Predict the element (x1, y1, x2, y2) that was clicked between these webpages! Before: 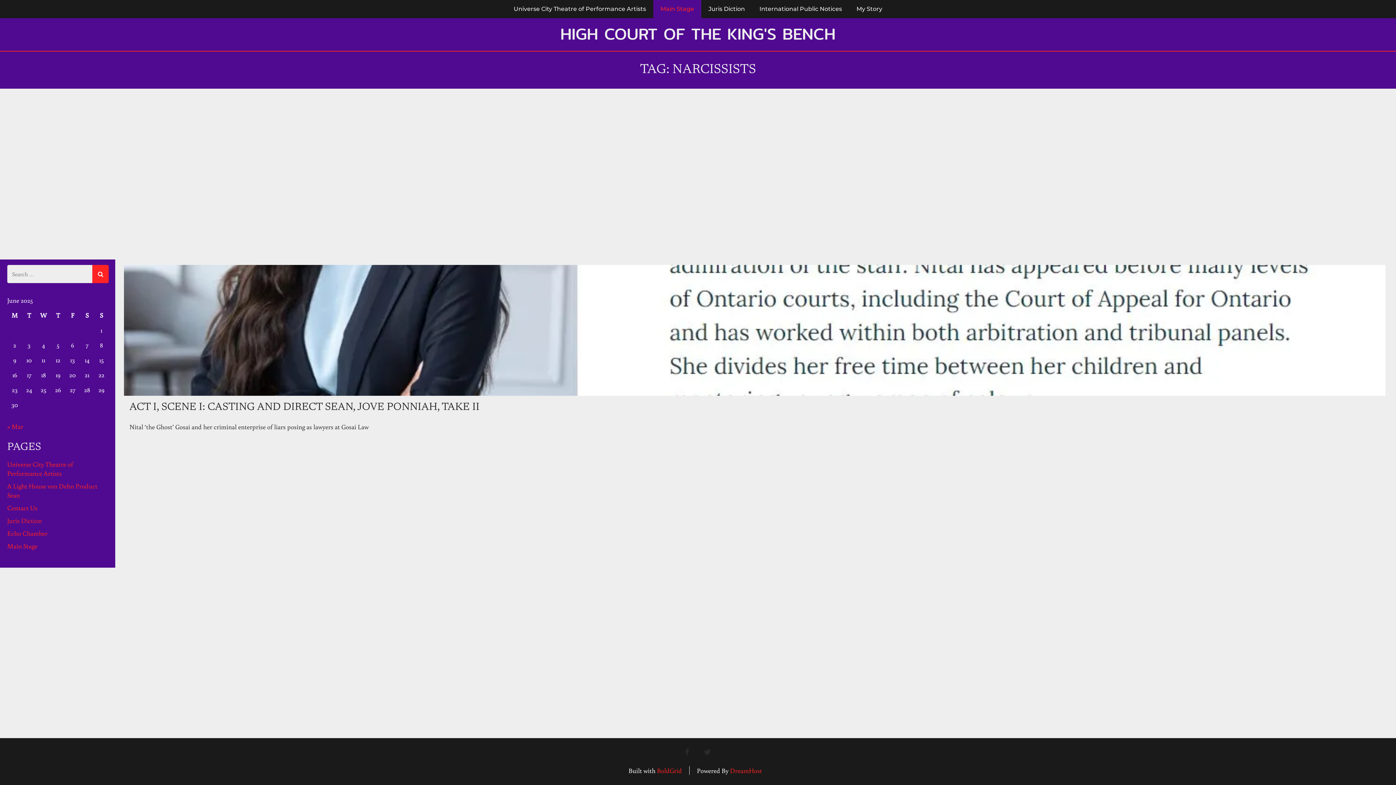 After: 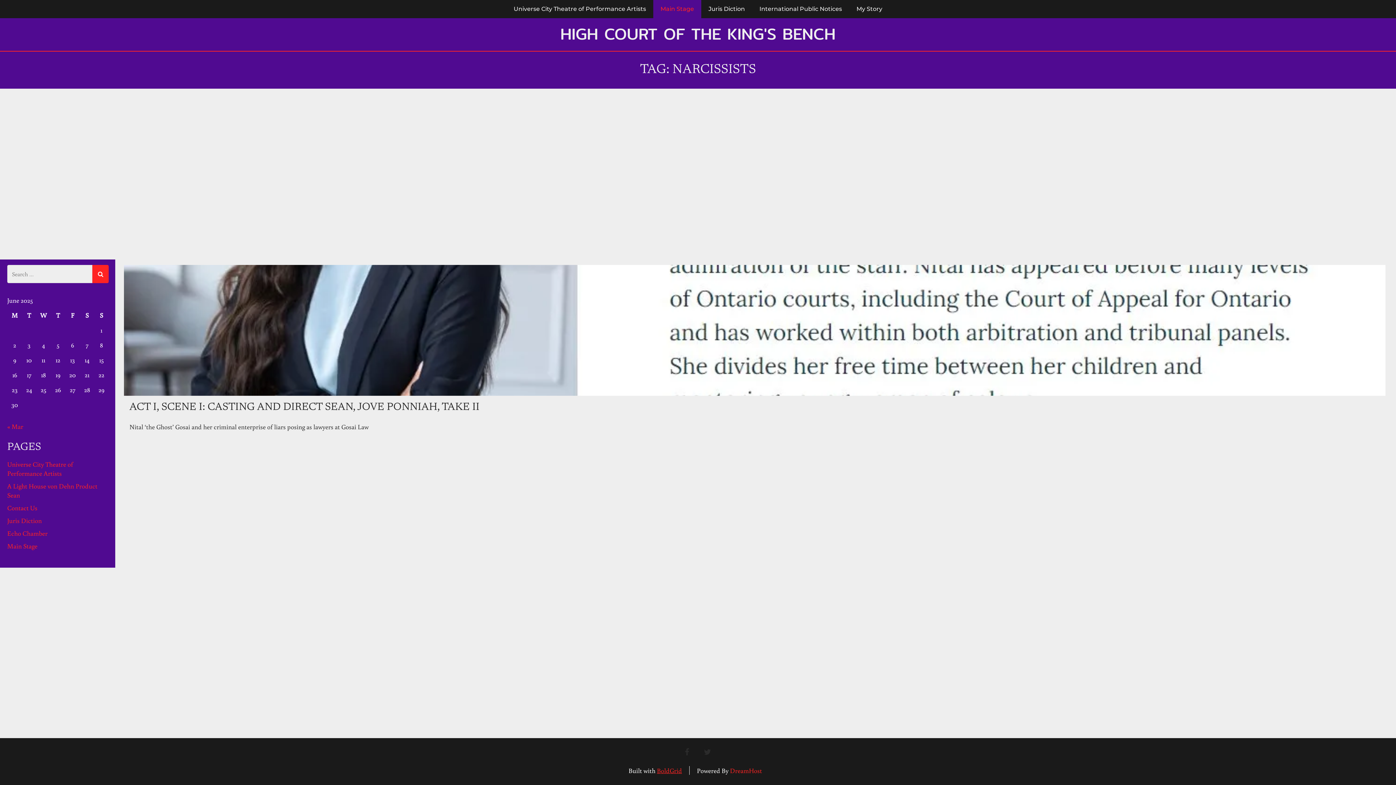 Action: bbox: (657, 766, 682, 775) label: BoldGrid